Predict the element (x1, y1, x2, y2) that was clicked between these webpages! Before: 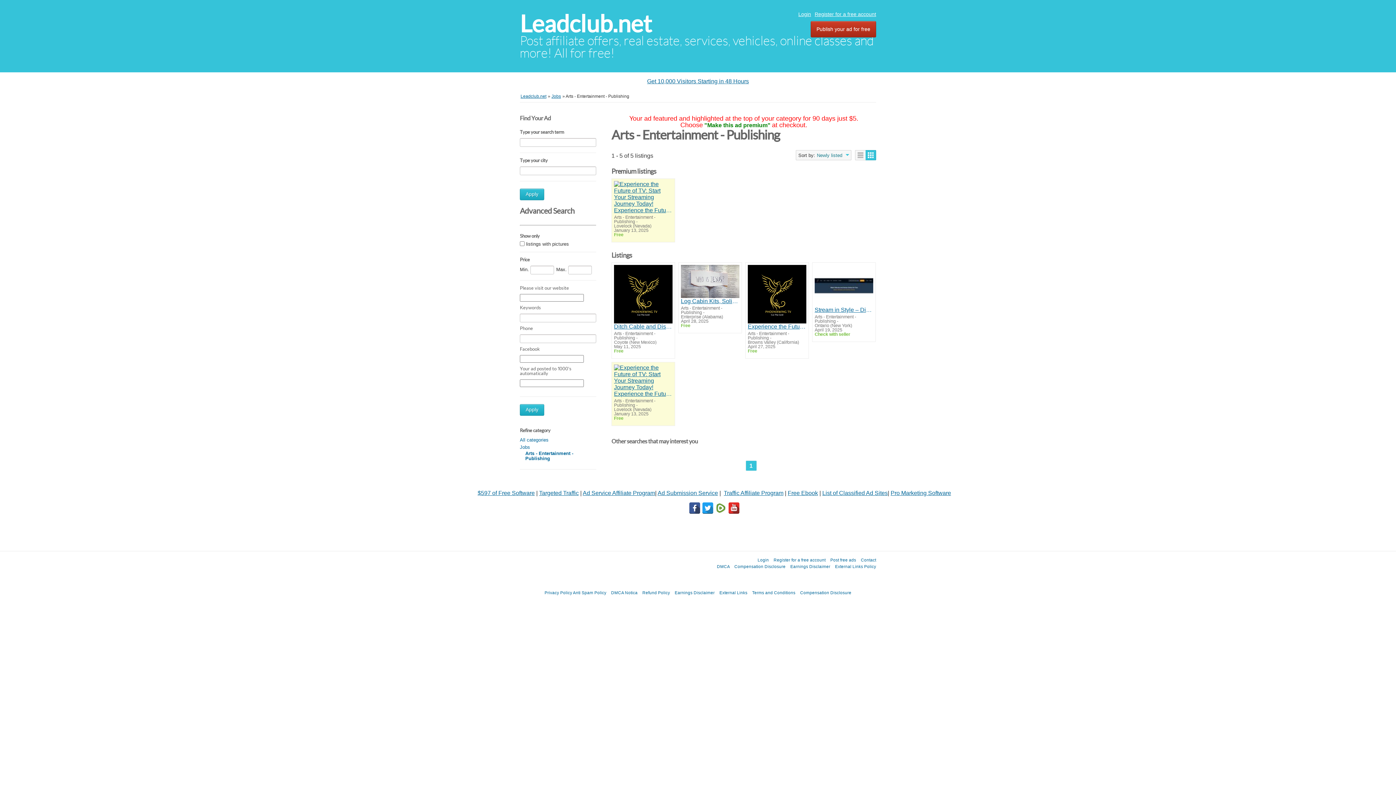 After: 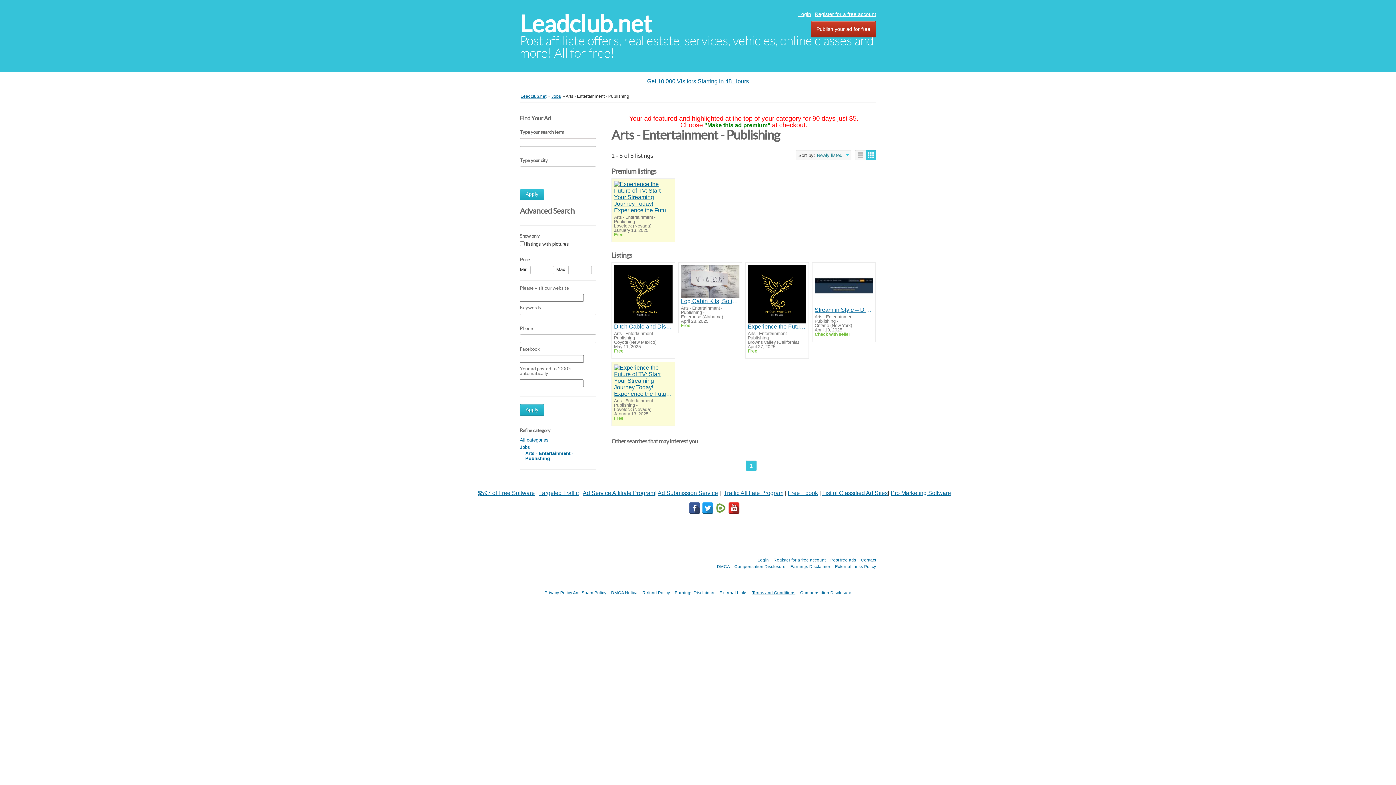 Action: label: Terms and Conditions bbox: (752, 590, 795, 595)